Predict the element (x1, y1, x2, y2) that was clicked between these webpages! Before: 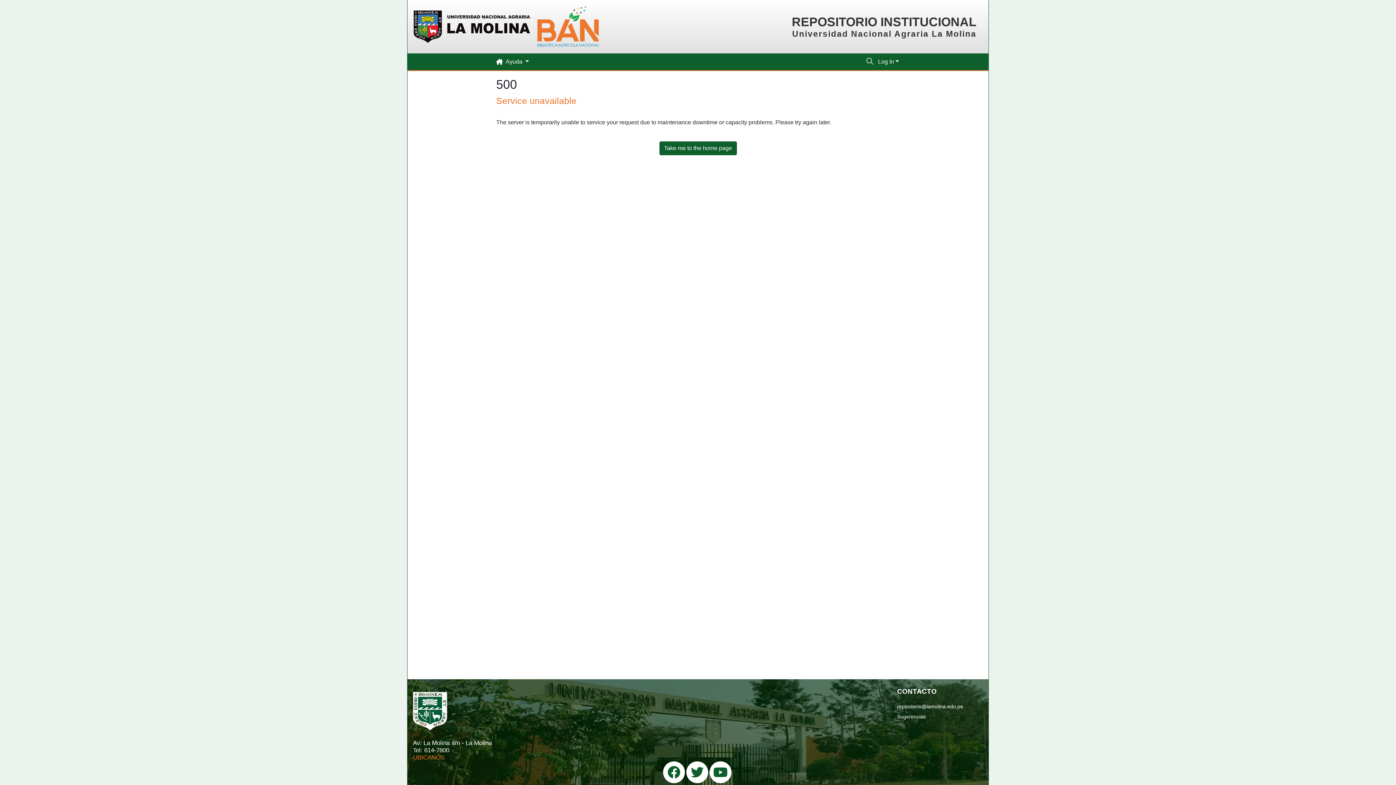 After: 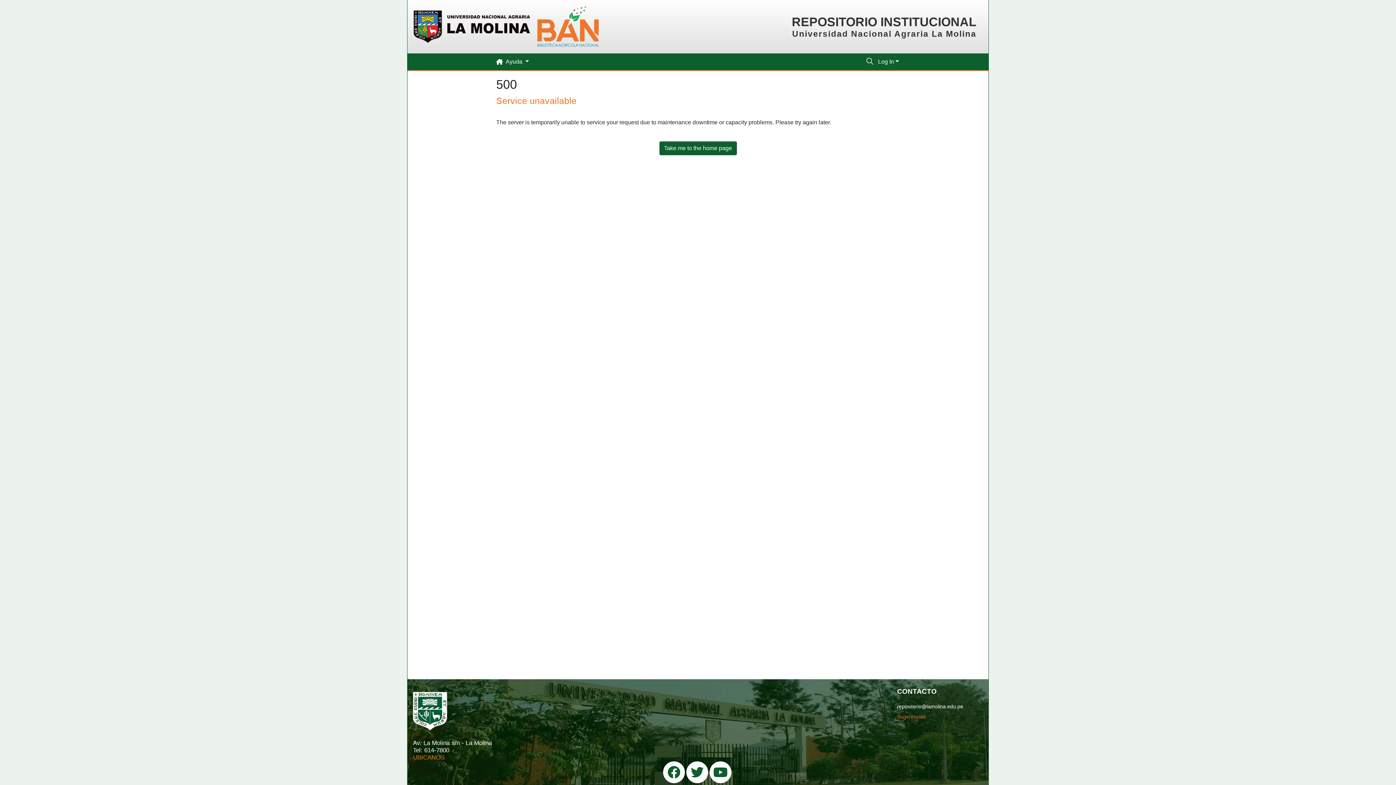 Action: label: Sugerencias bbox: (897, 713, 926, 720)